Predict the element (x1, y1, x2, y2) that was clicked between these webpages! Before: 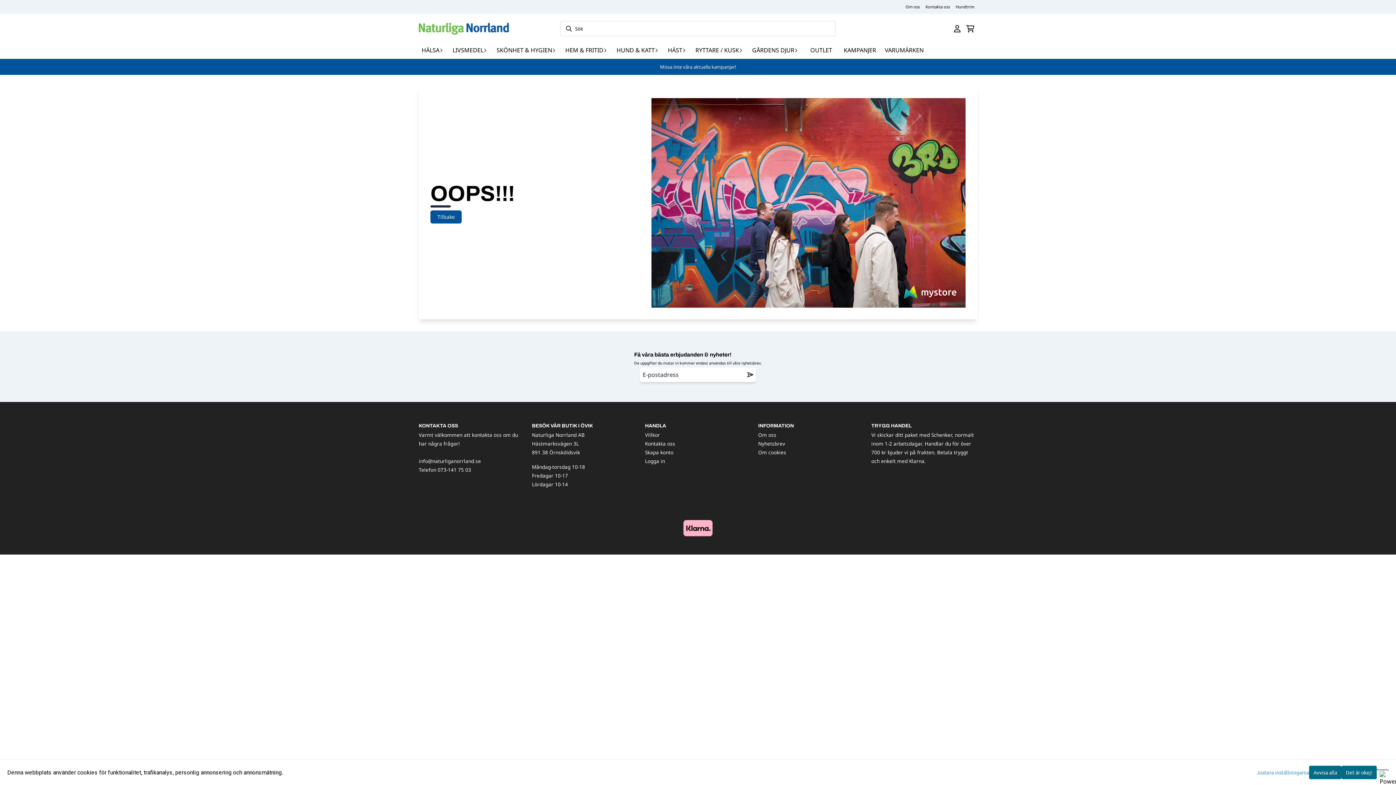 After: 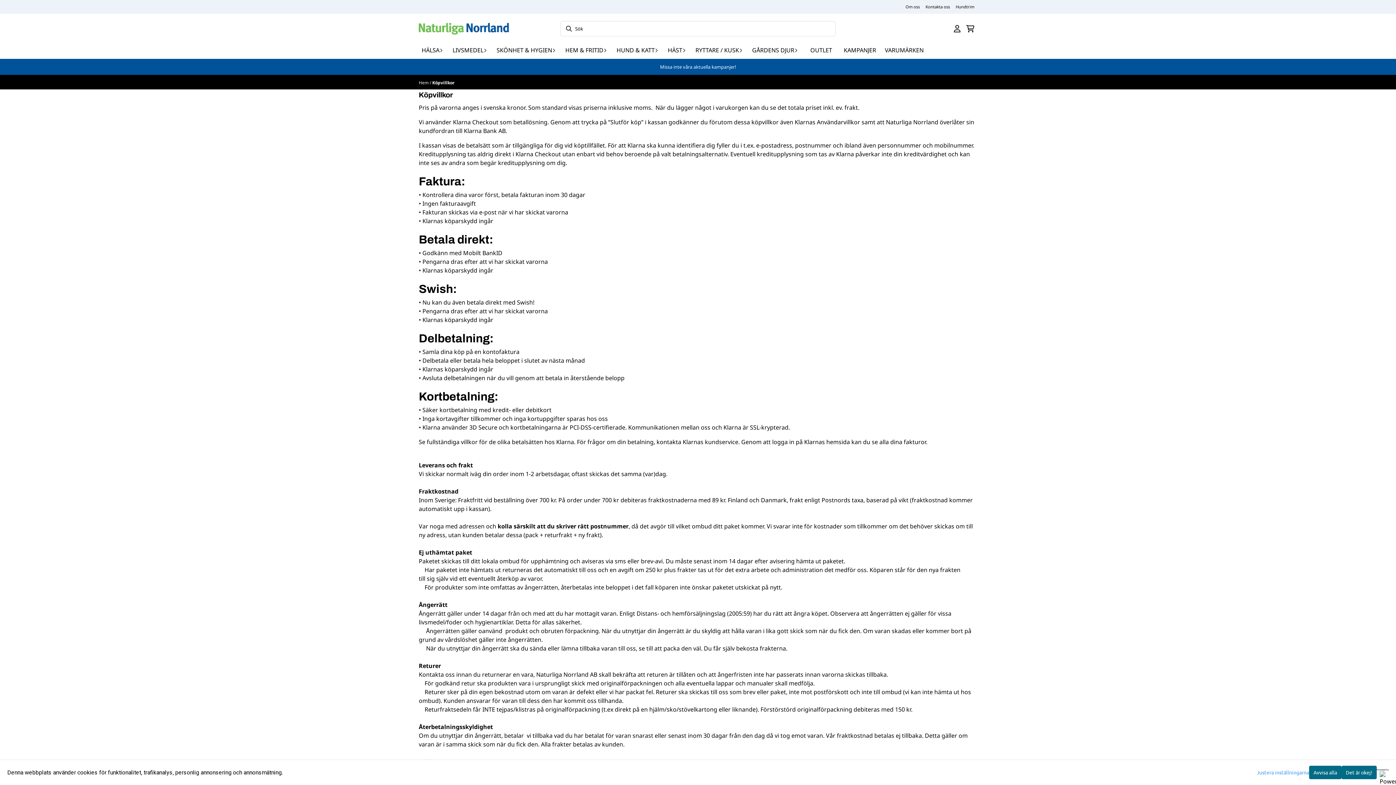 Action: bbox: (645, 431, 660, 438) label: Villkor